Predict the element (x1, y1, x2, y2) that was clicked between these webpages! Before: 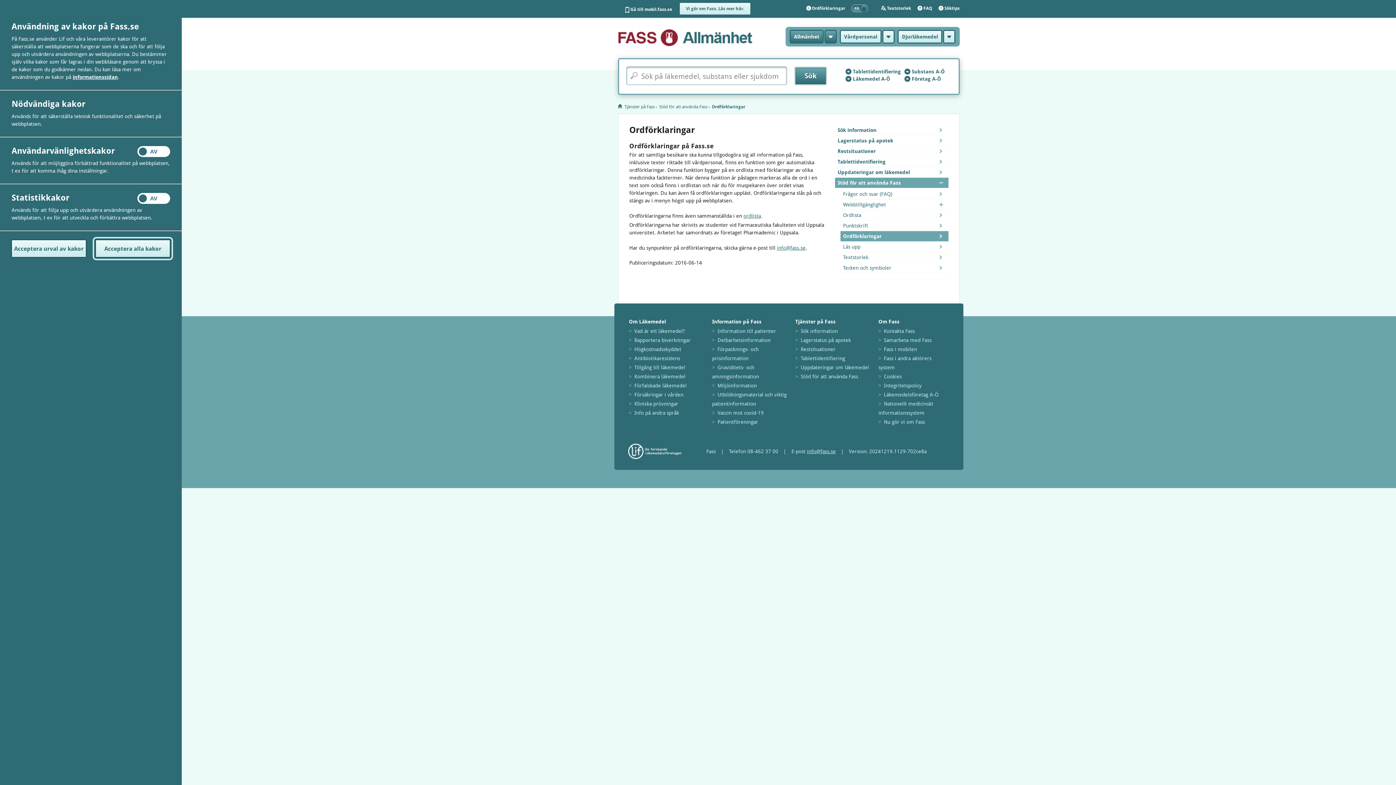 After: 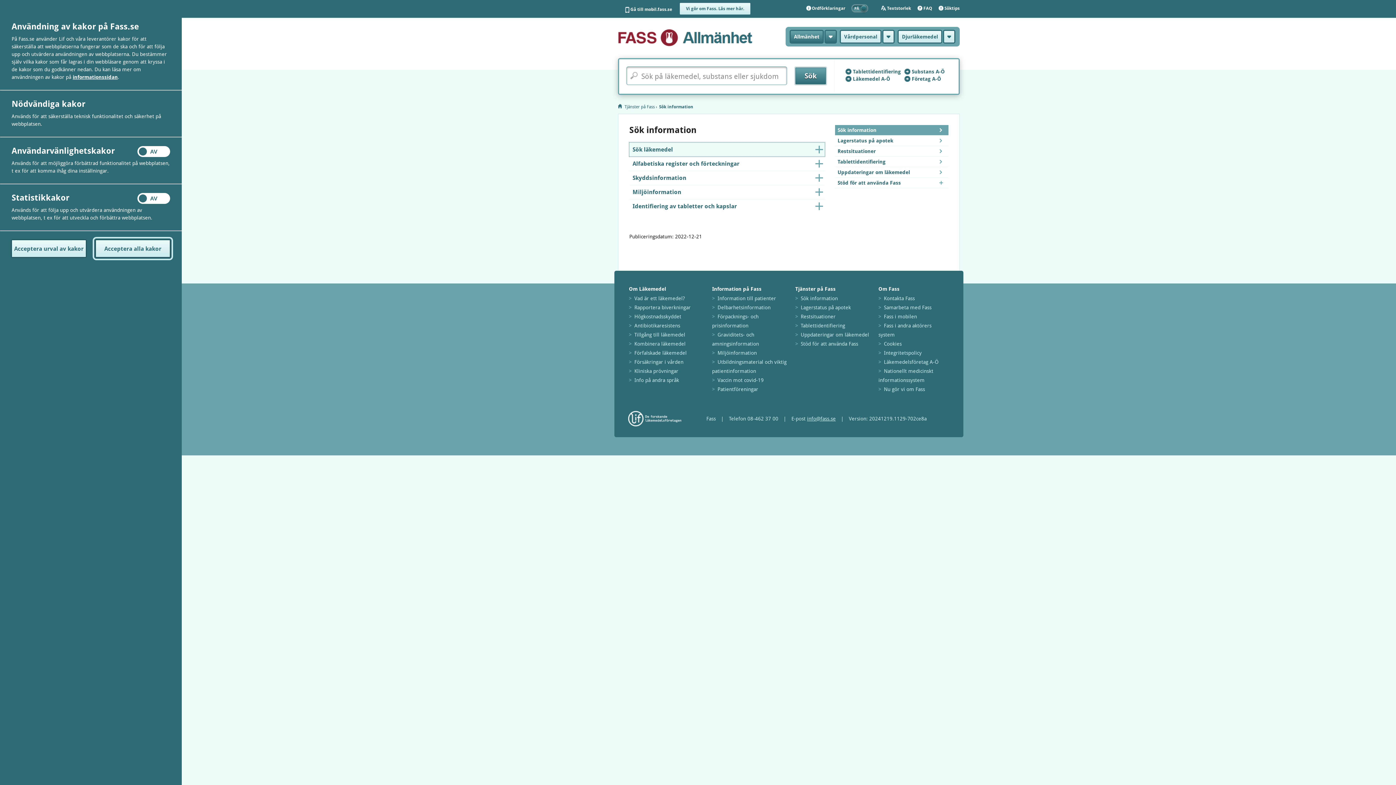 Action: label: Söktips bbox: (938, 3, 960, 13)